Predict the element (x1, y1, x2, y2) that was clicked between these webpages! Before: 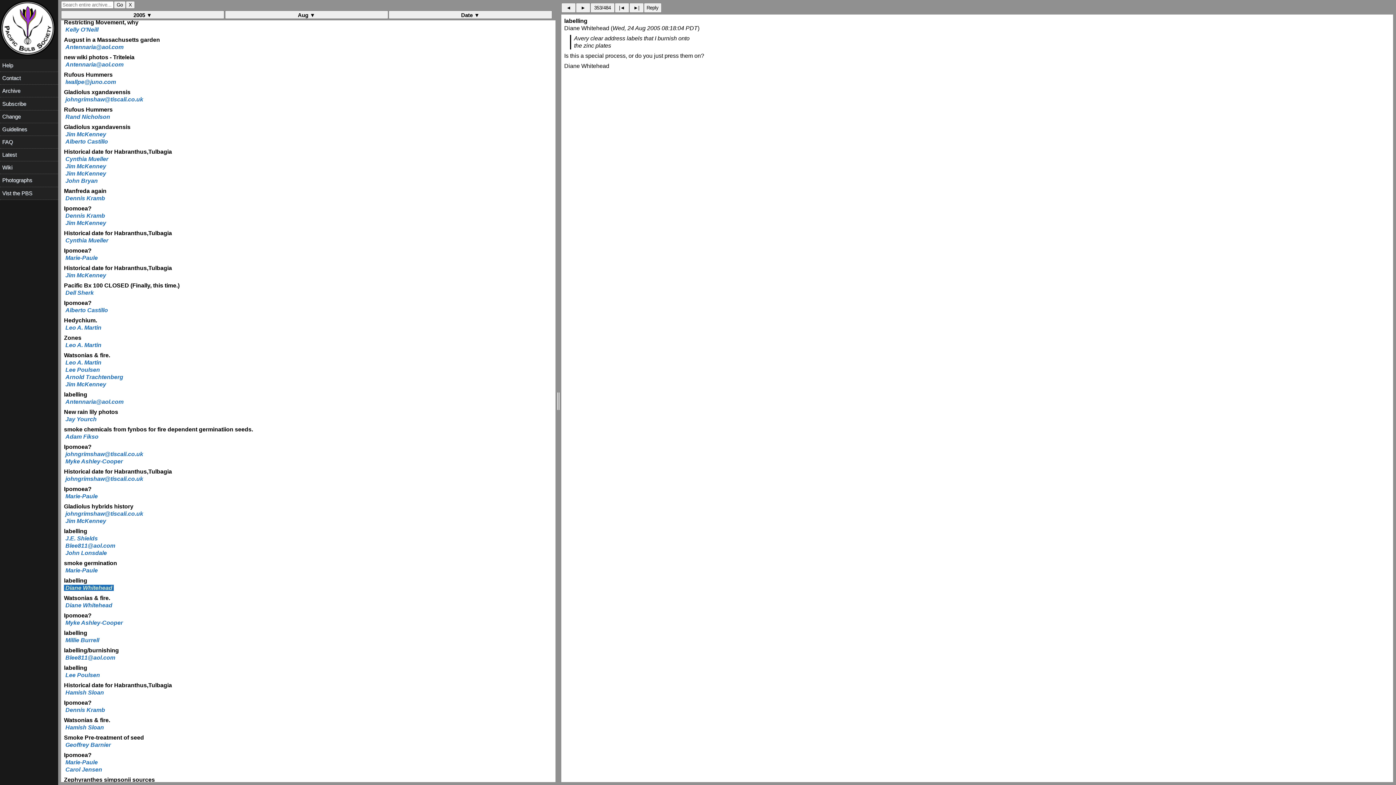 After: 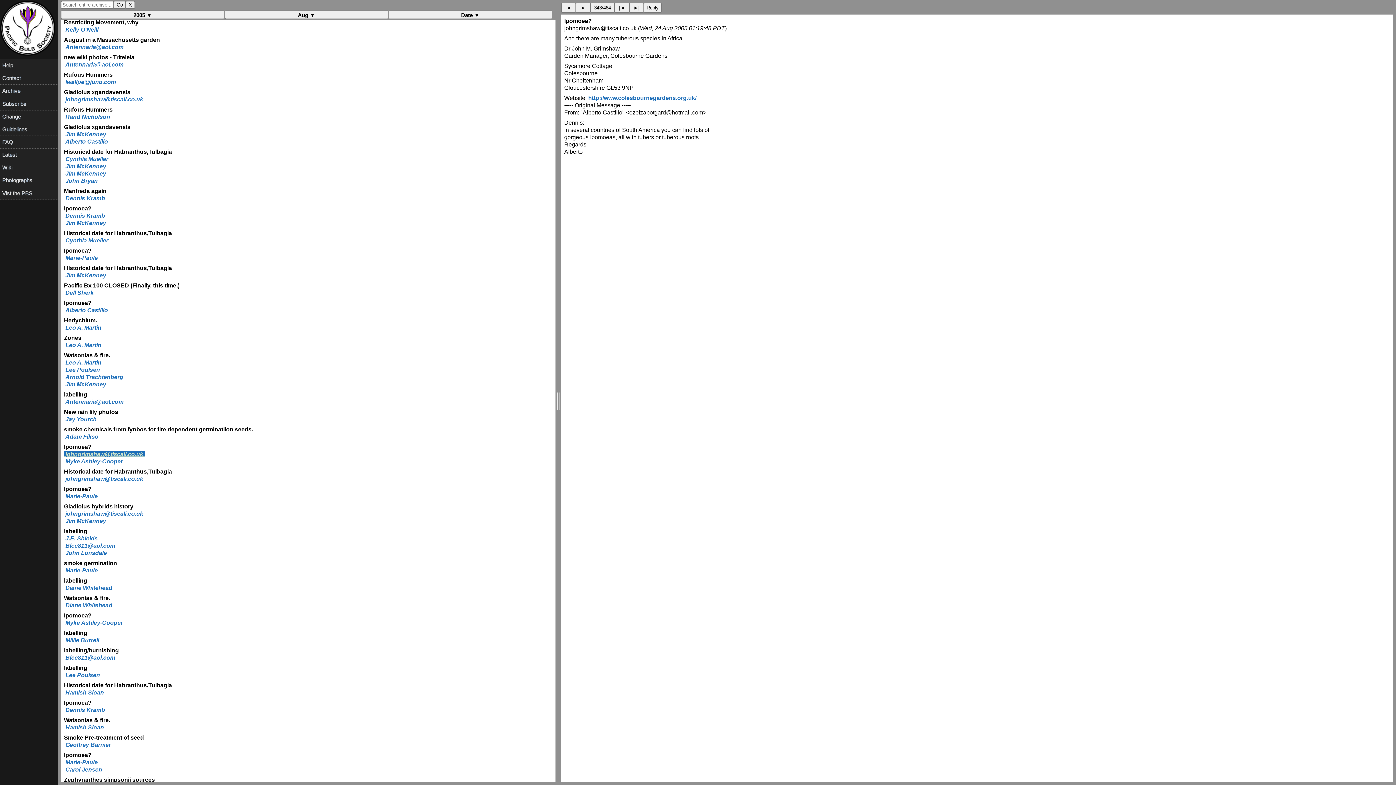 Action: label:  johngrimshaw@tiscali.co.uk  bbox: (64, 451, 144, 457)